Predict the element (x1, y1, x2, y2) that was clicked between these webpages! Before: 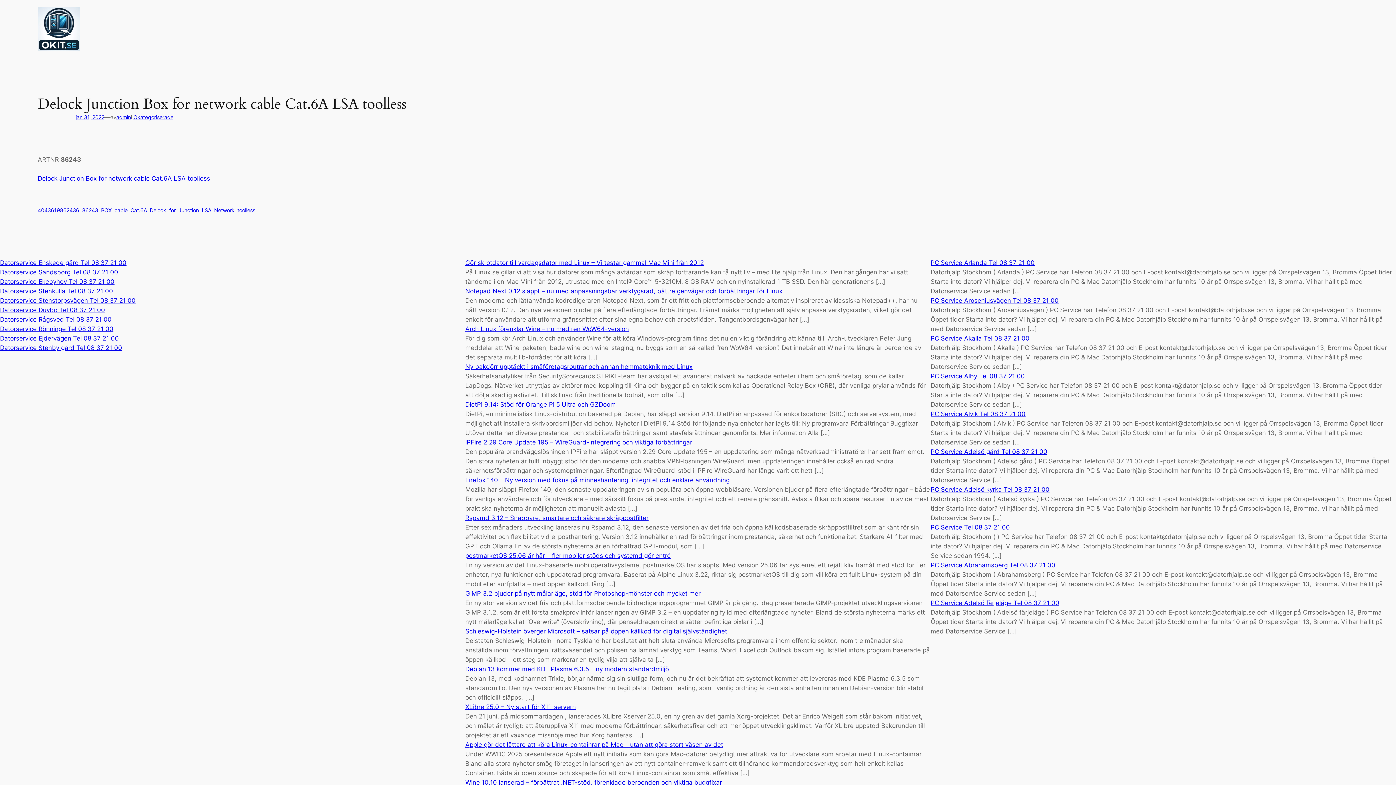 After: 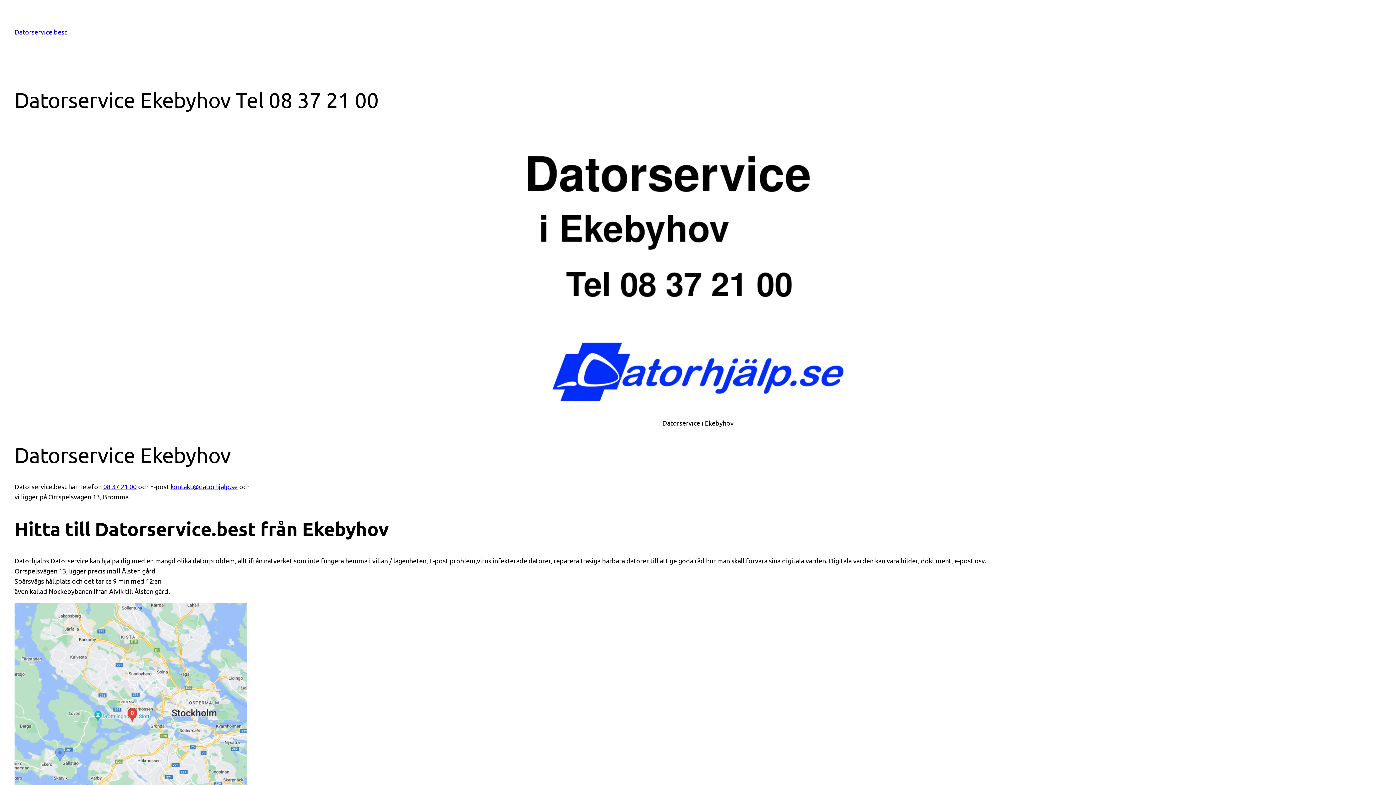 Action: label: Datorservice Ekebyhov Tel 08 37 21 00 bbox: (0, 278, 114, 285)